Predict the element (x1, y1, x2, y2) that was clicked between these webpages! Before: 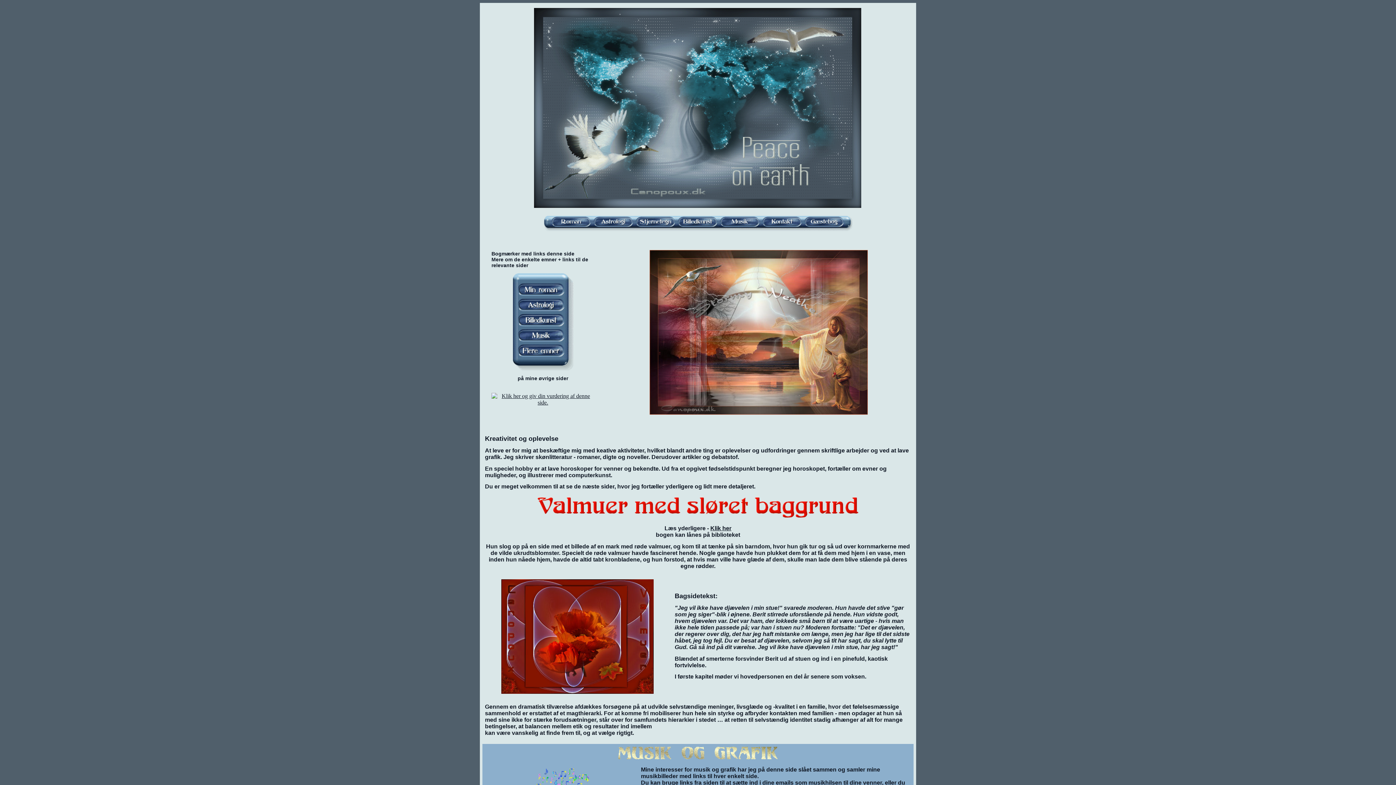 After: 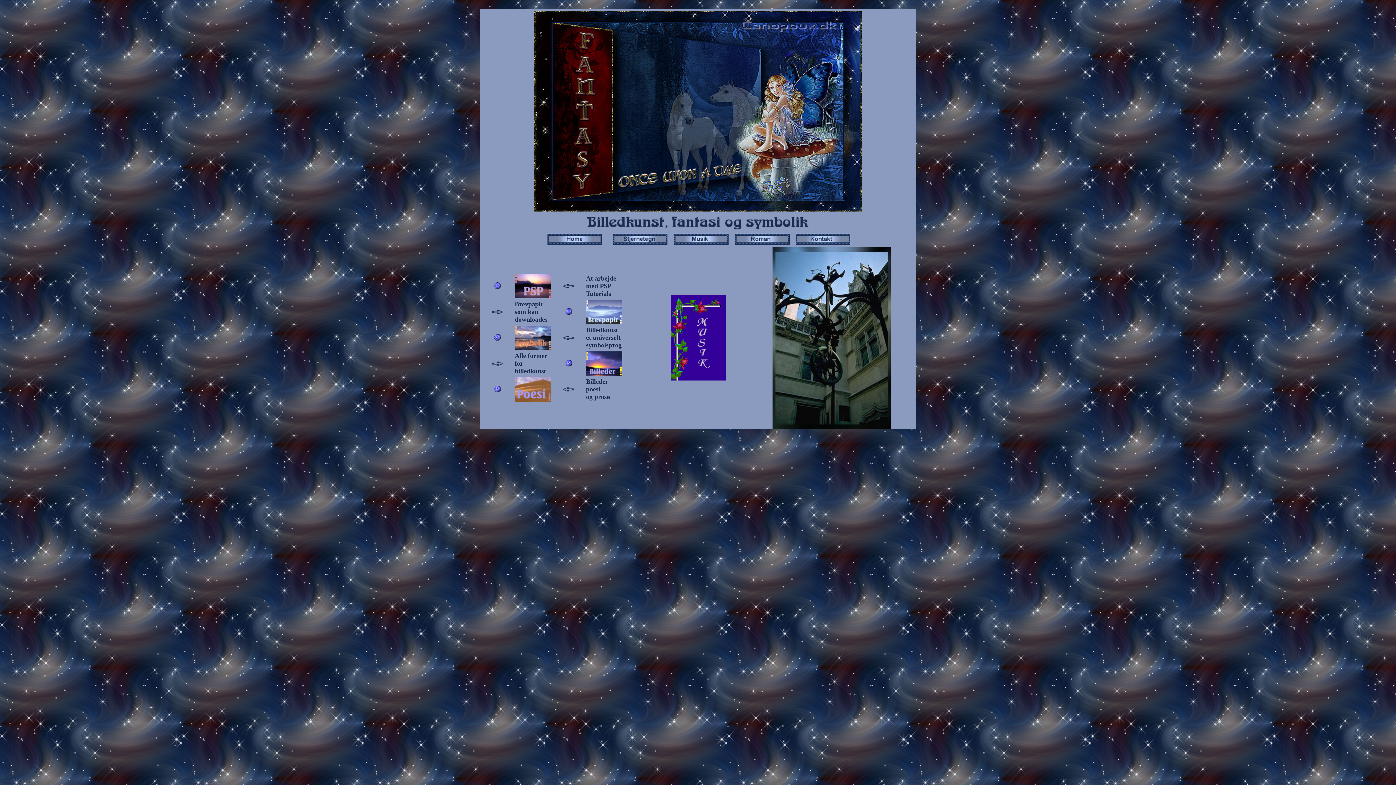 Action: bbox: (676, 226, 718, 232)